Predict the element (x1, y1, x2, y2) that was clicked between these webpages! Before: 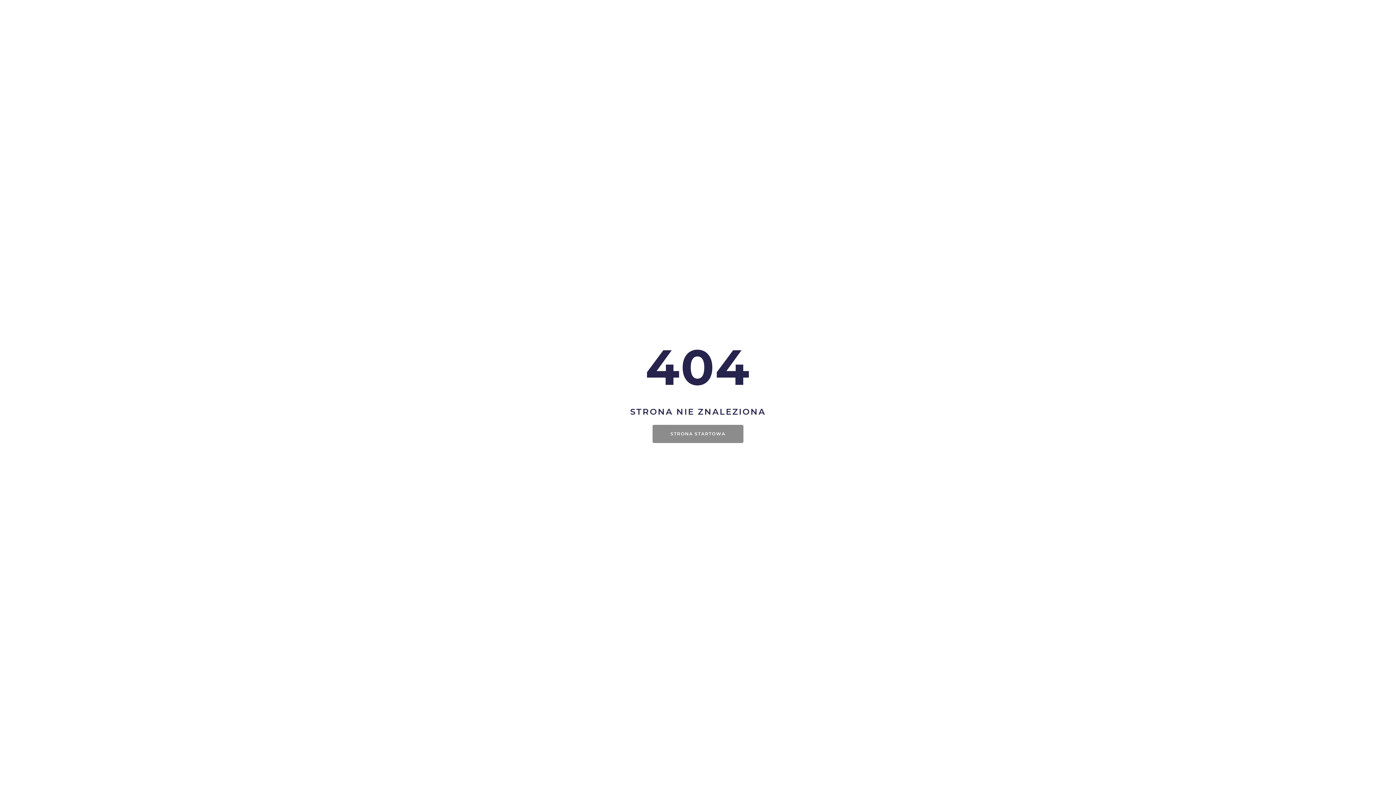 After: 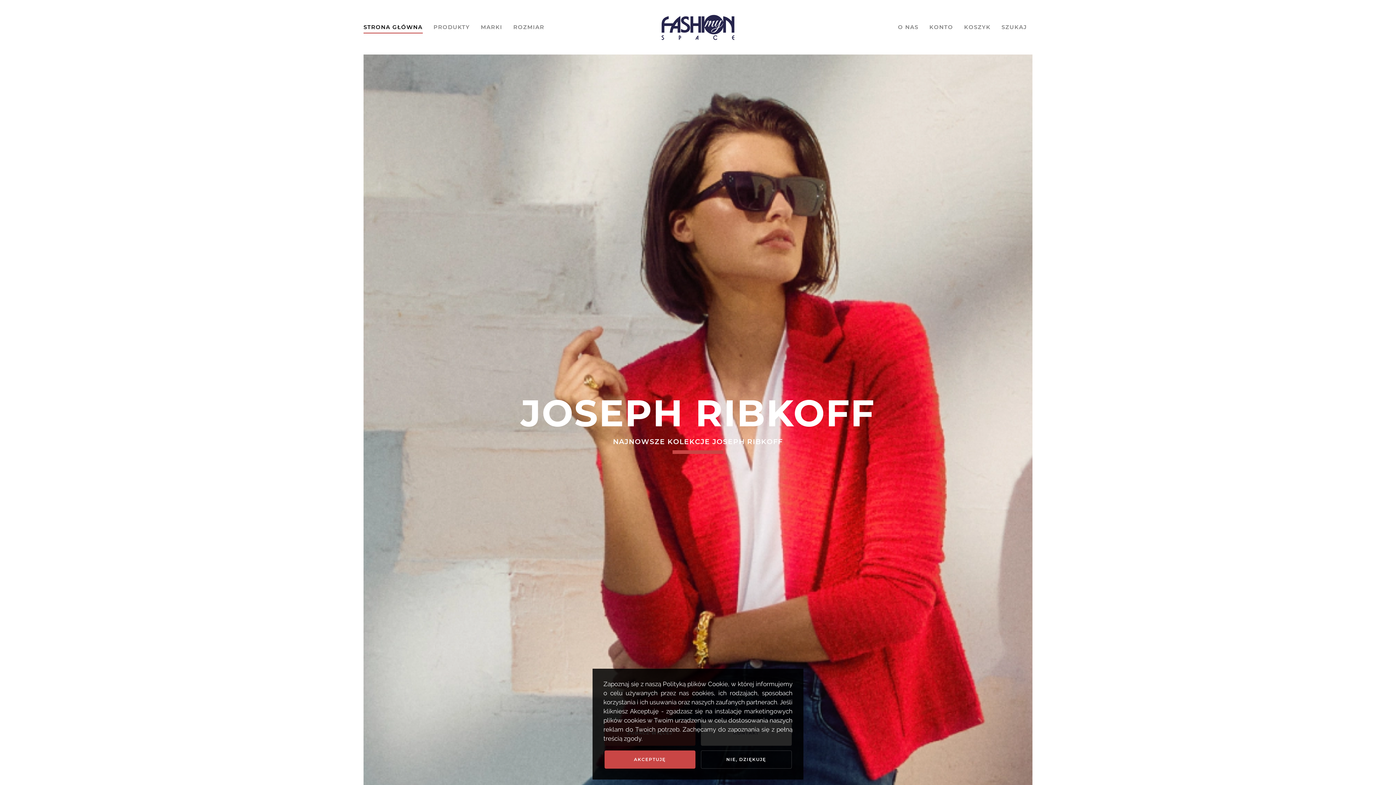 Action: bbox: (652, 424, 743, 443) label: STRONA STARTOWA